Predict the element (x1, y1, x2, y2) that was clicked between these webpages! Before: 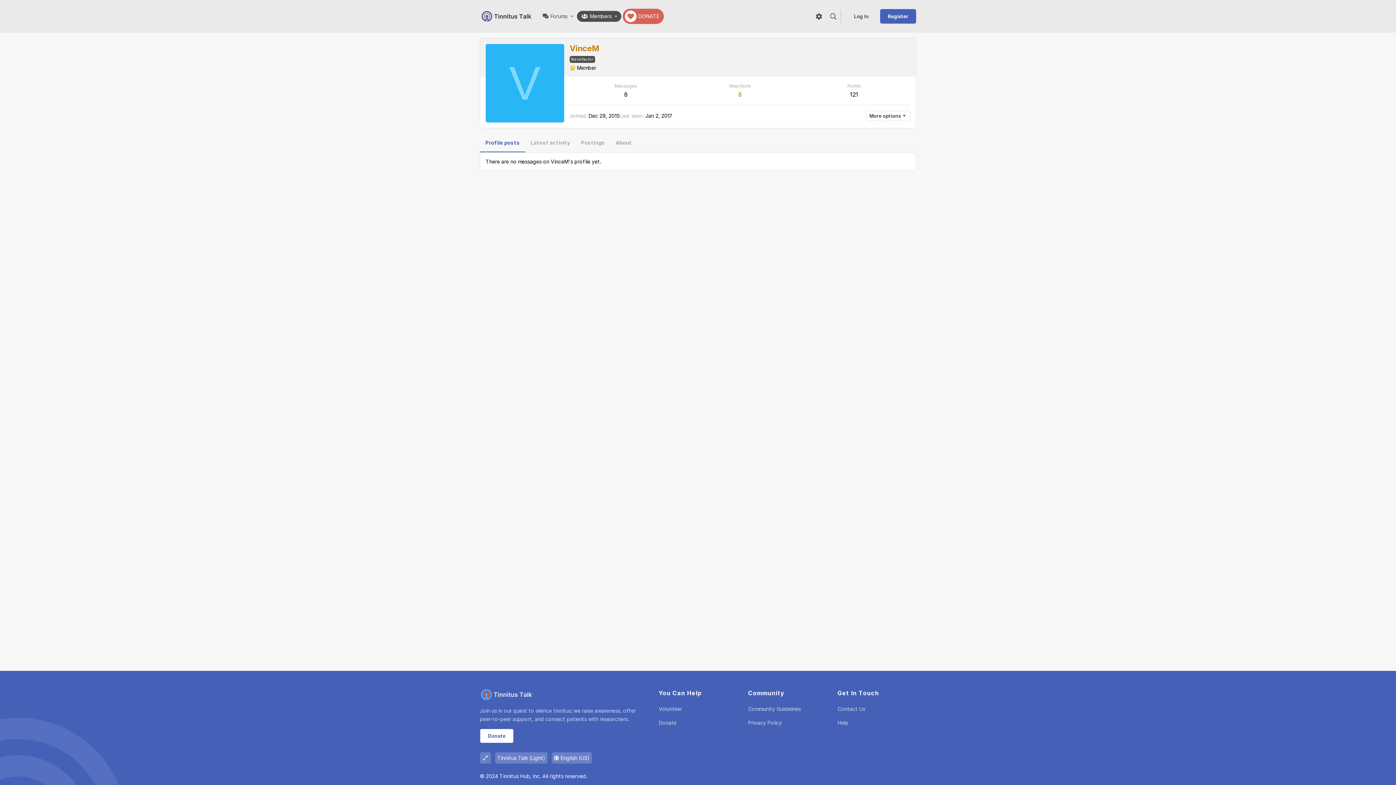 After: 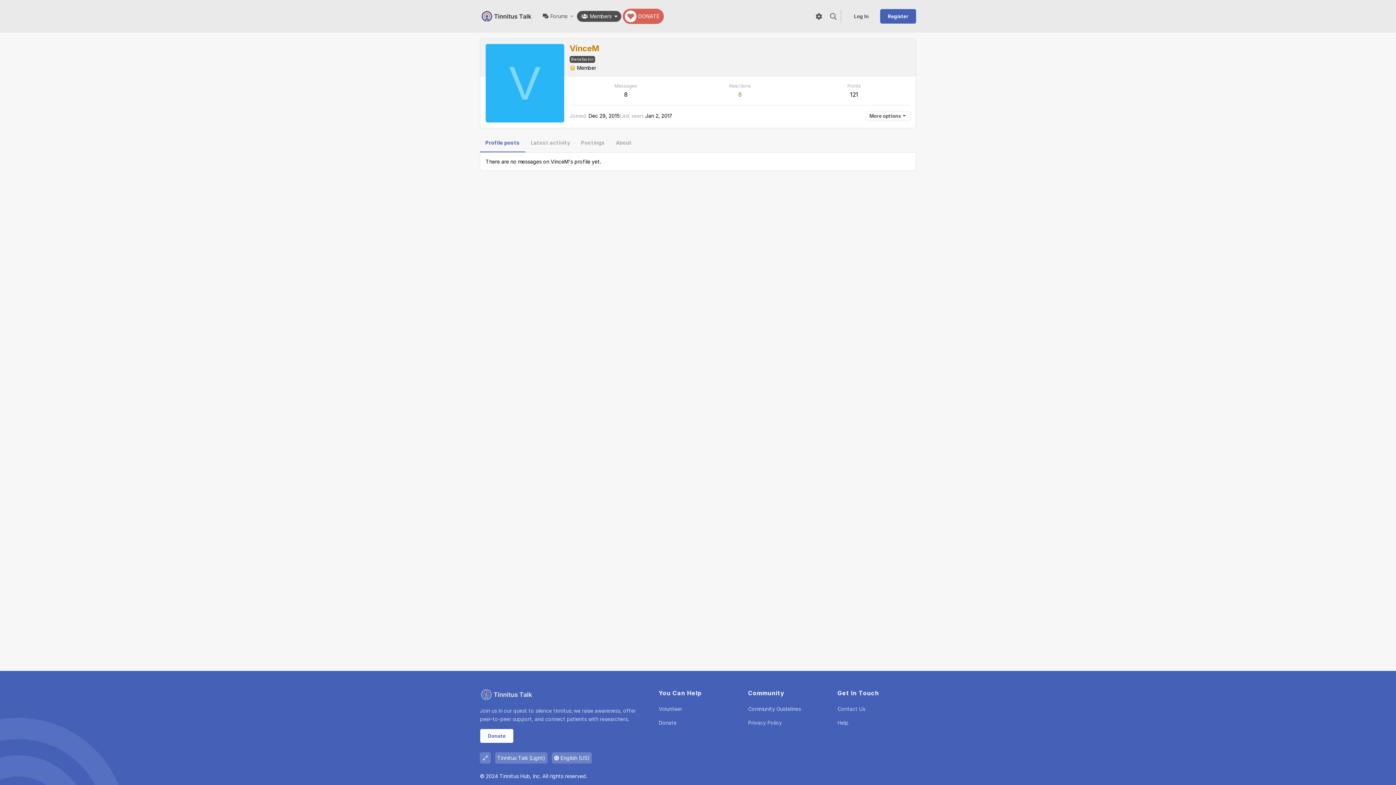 Action: bbox: (612, 10, 621, 21) label: Toggle expanded